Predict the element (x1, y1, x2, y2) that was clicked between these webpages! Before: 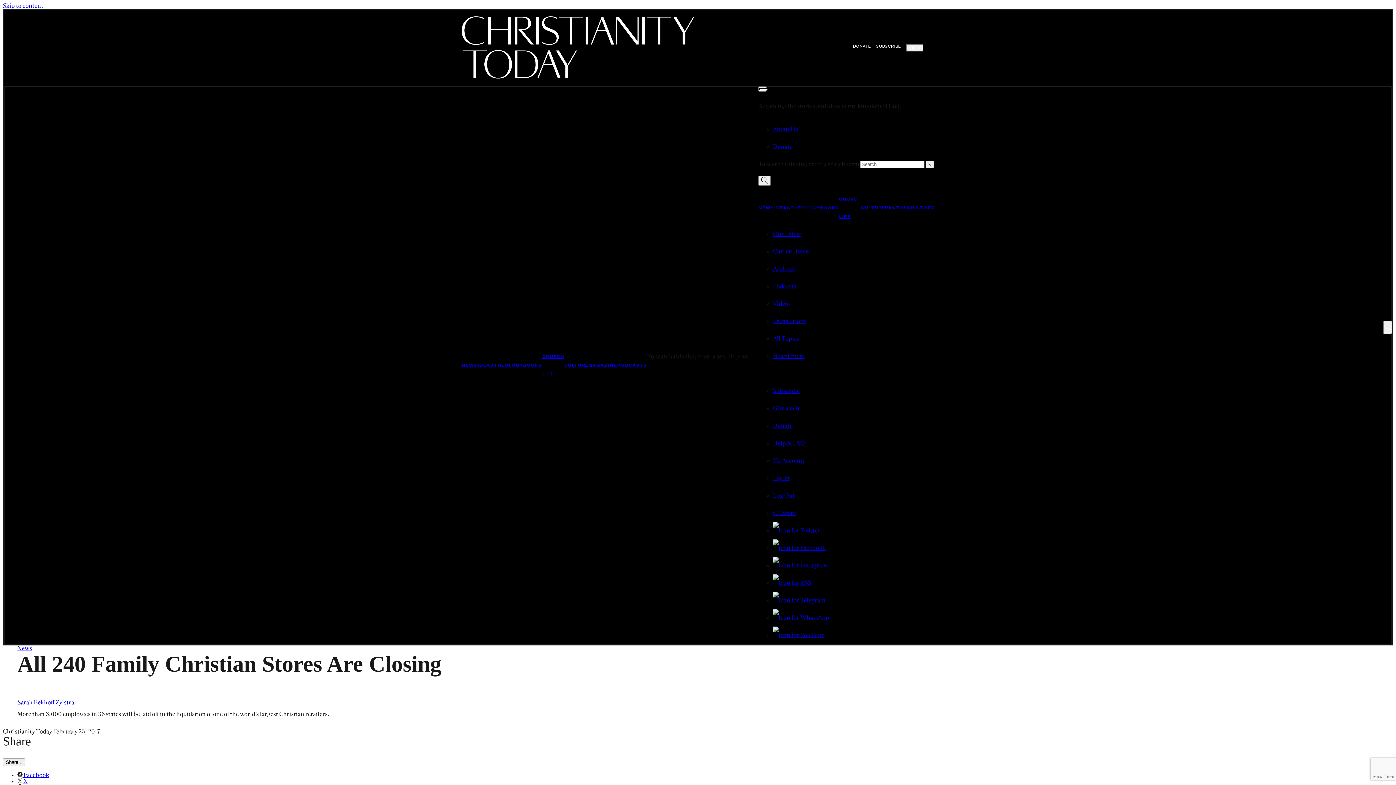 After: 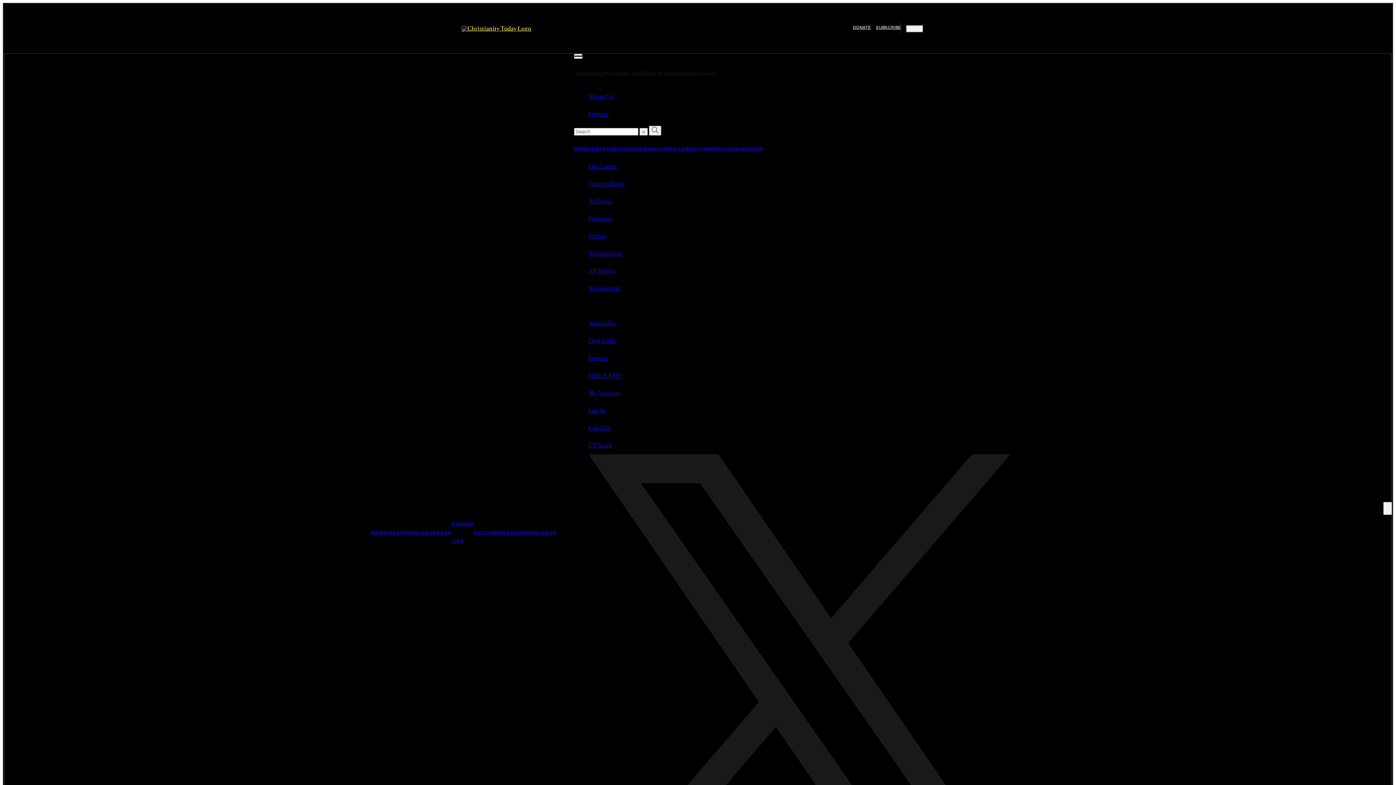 Action: label: Our Latest bbox: (773, 231, 801, 237)